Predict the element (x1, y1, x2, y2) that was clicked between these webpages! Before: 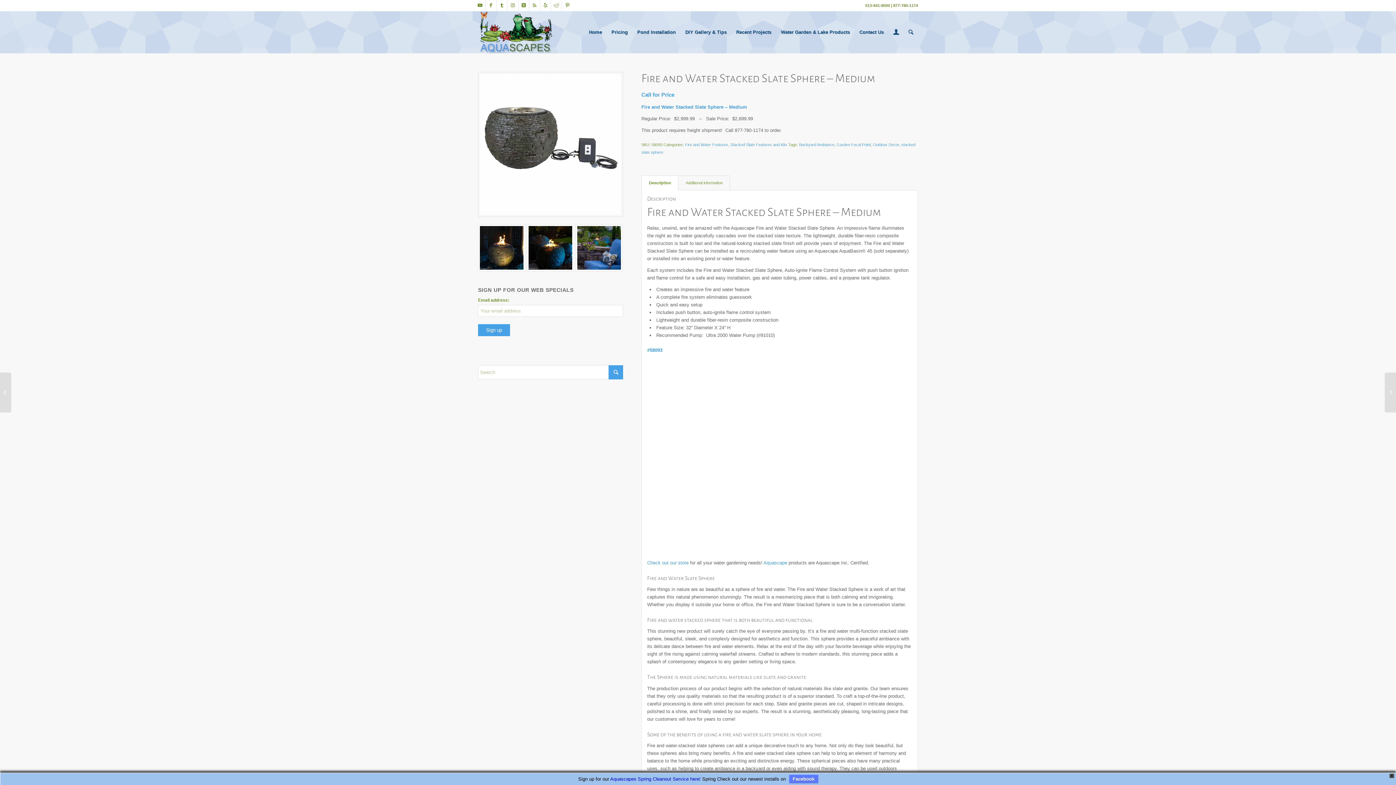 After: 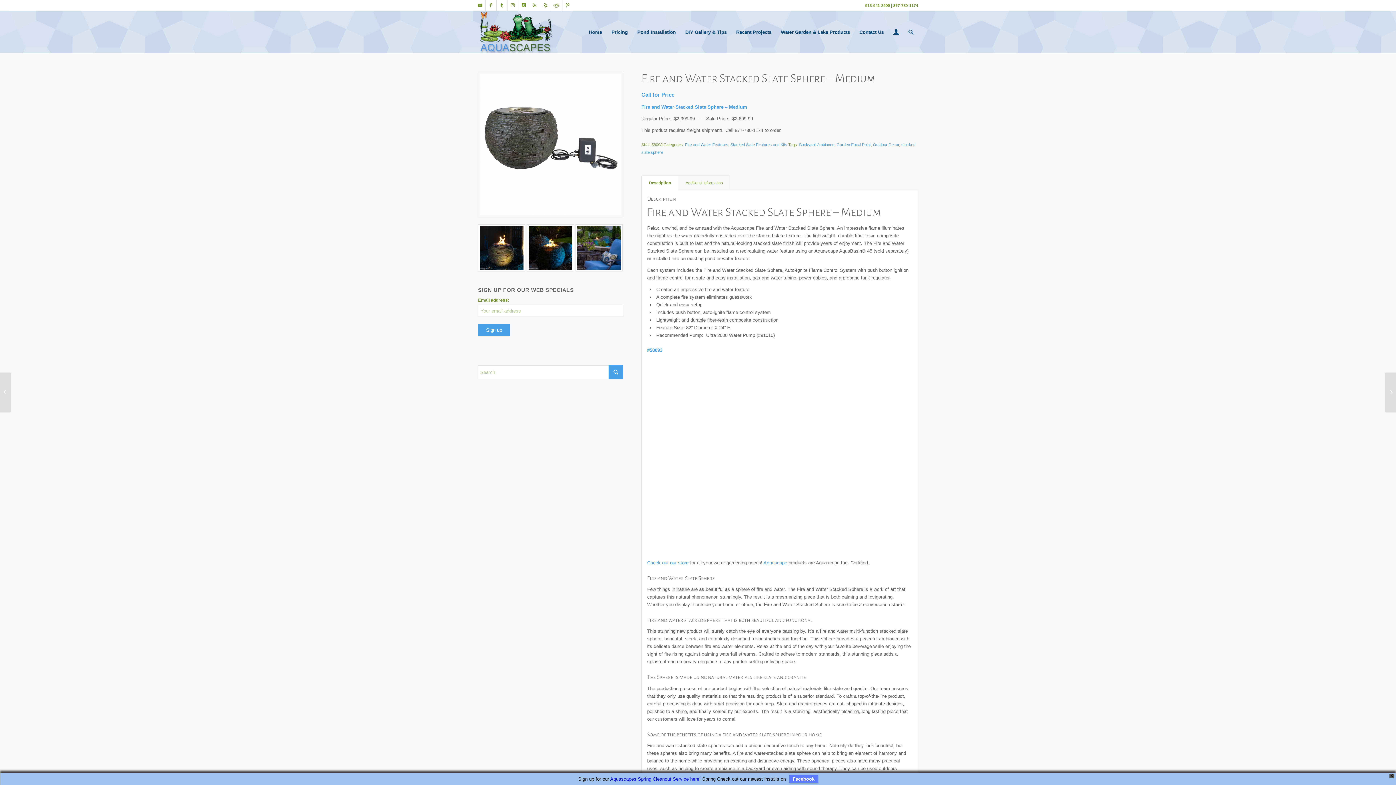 Action: bbox: (641, 175, 678, 190) label: Description